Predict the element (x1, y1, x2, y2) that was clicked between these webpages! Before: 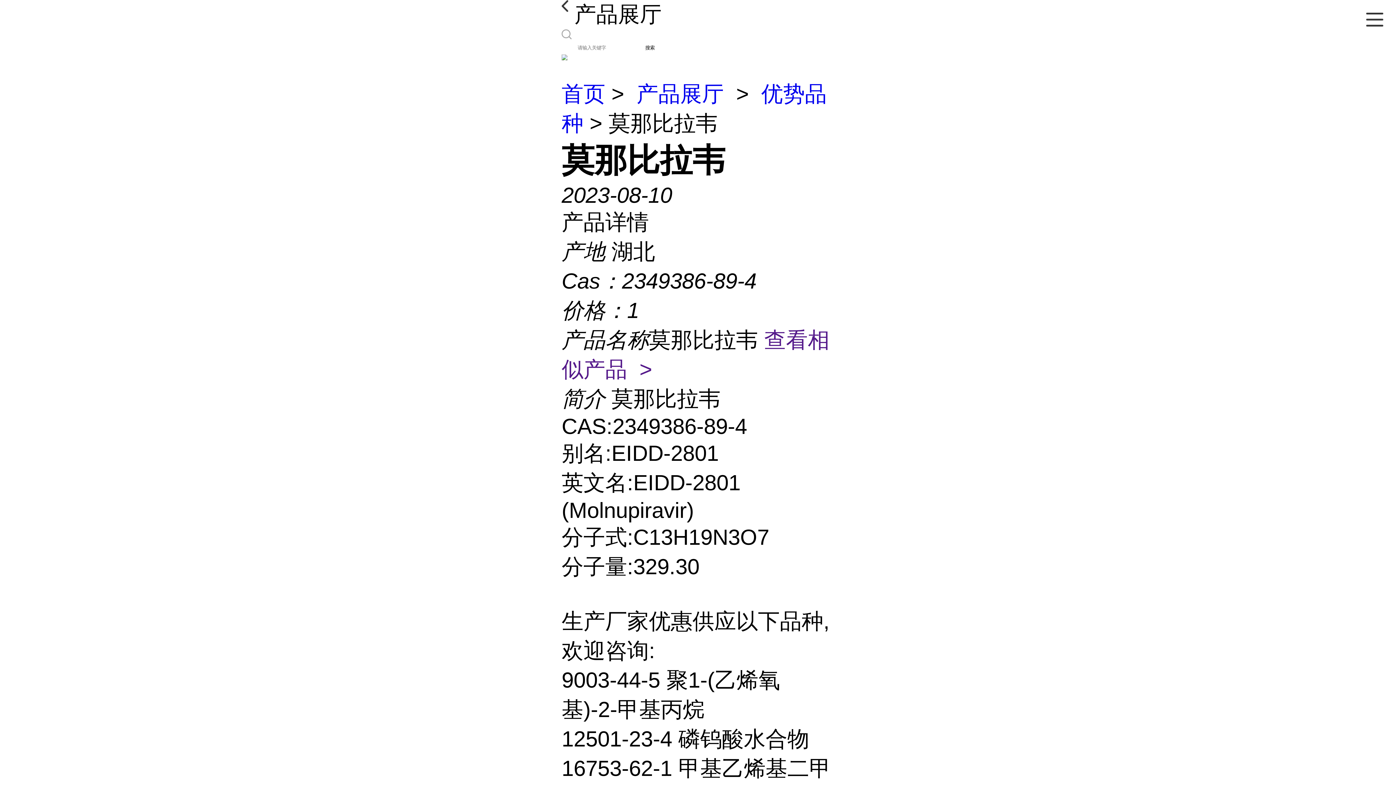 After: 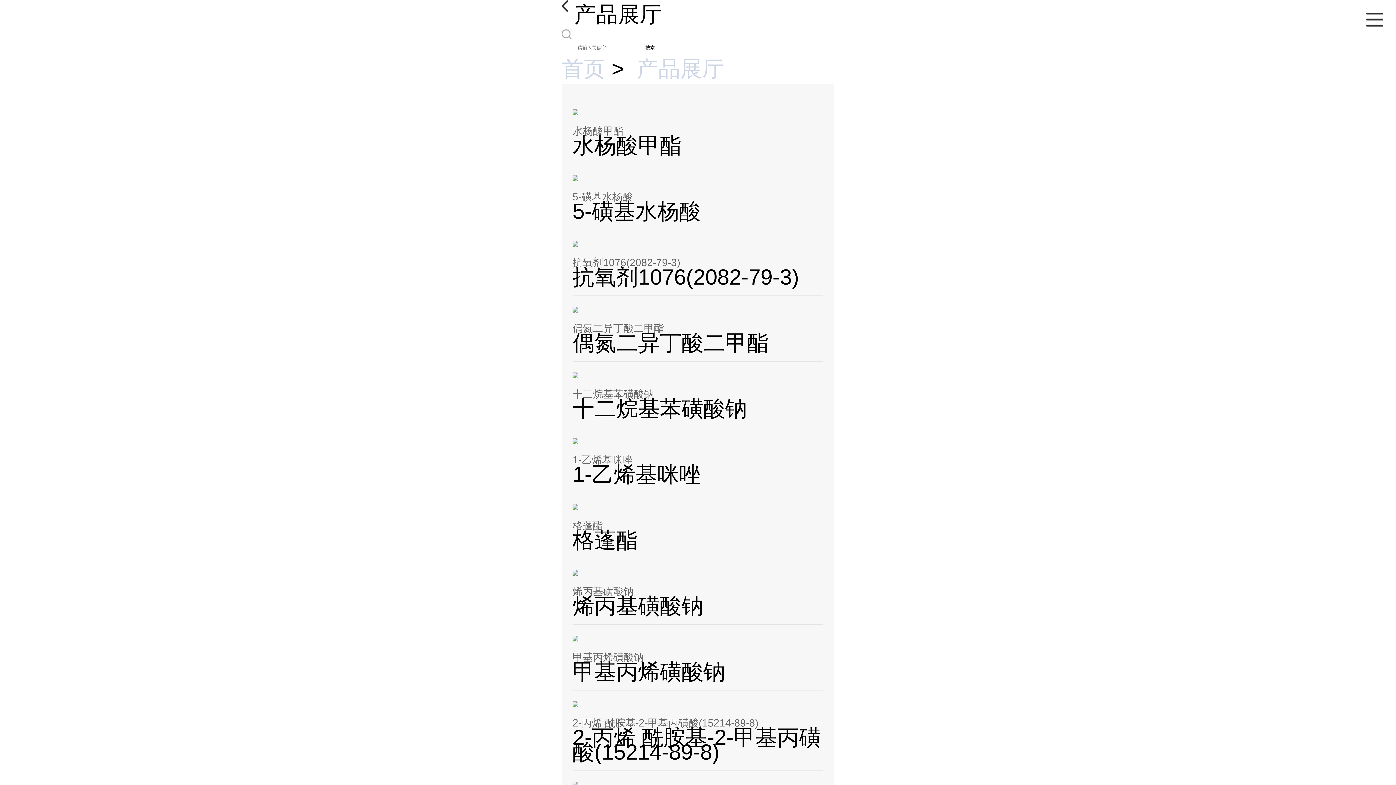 Action: label: 产品展厅 bbox: (636, 81, 724, 106)